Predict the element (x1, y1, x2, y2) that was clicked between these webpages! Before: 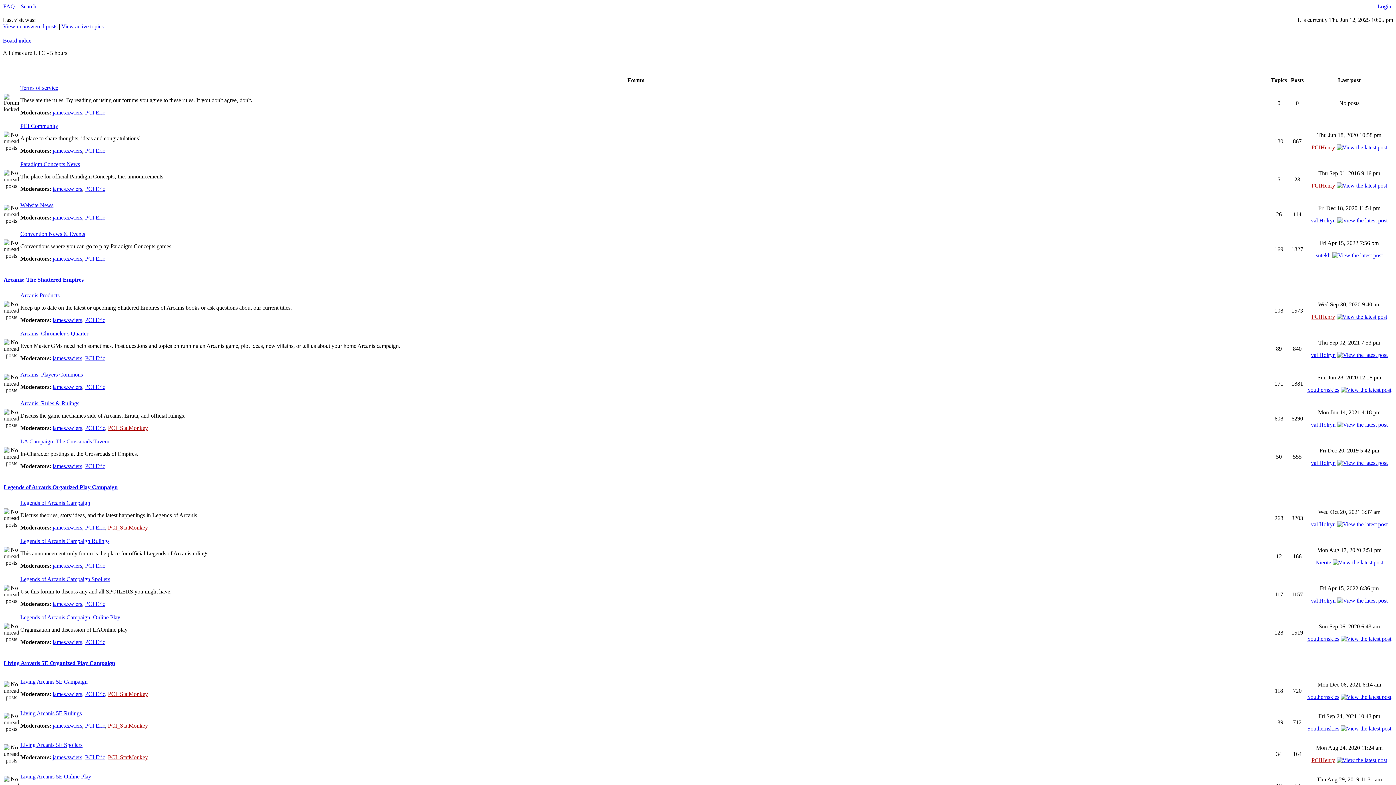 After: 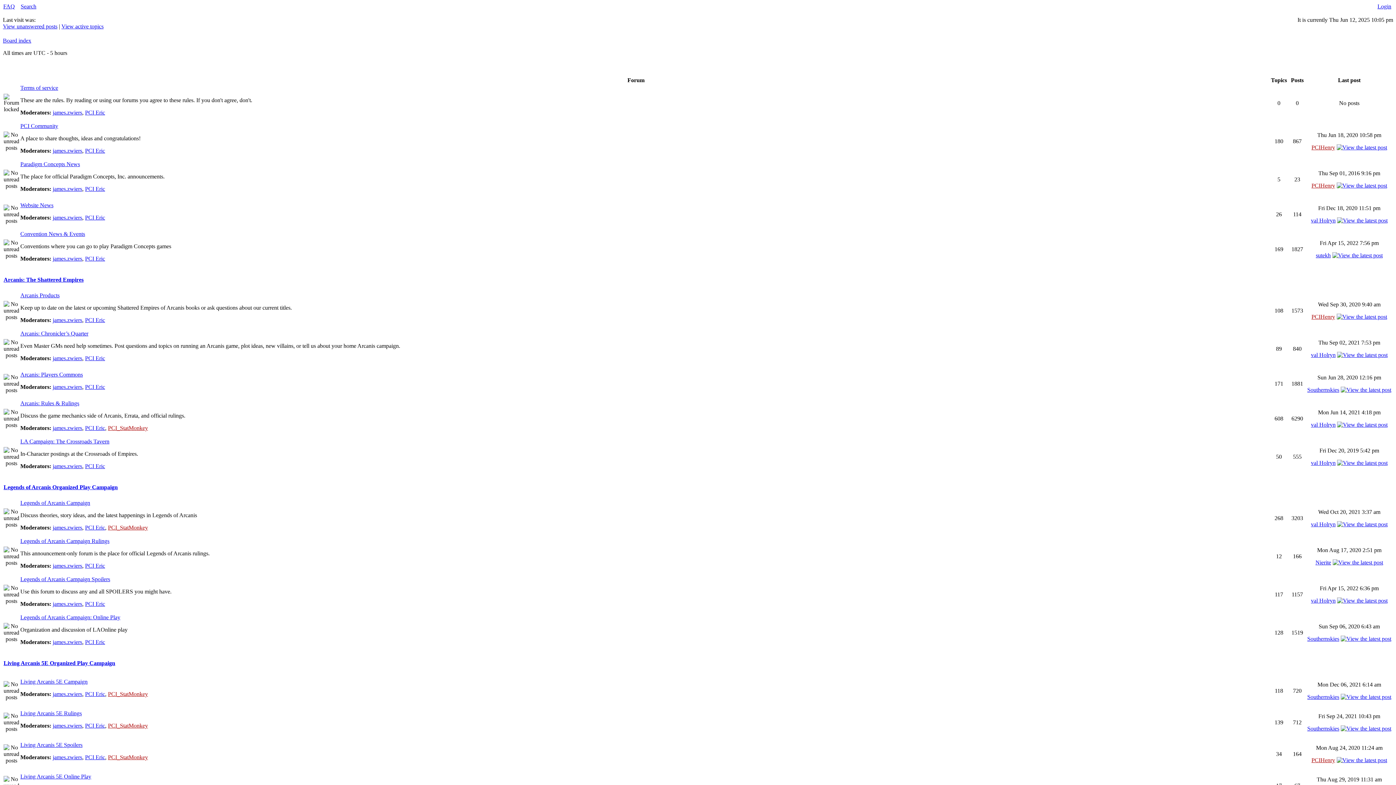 Action: label: Arcanis: Rules & Rulings bbox: (20, 400, 79, 406)